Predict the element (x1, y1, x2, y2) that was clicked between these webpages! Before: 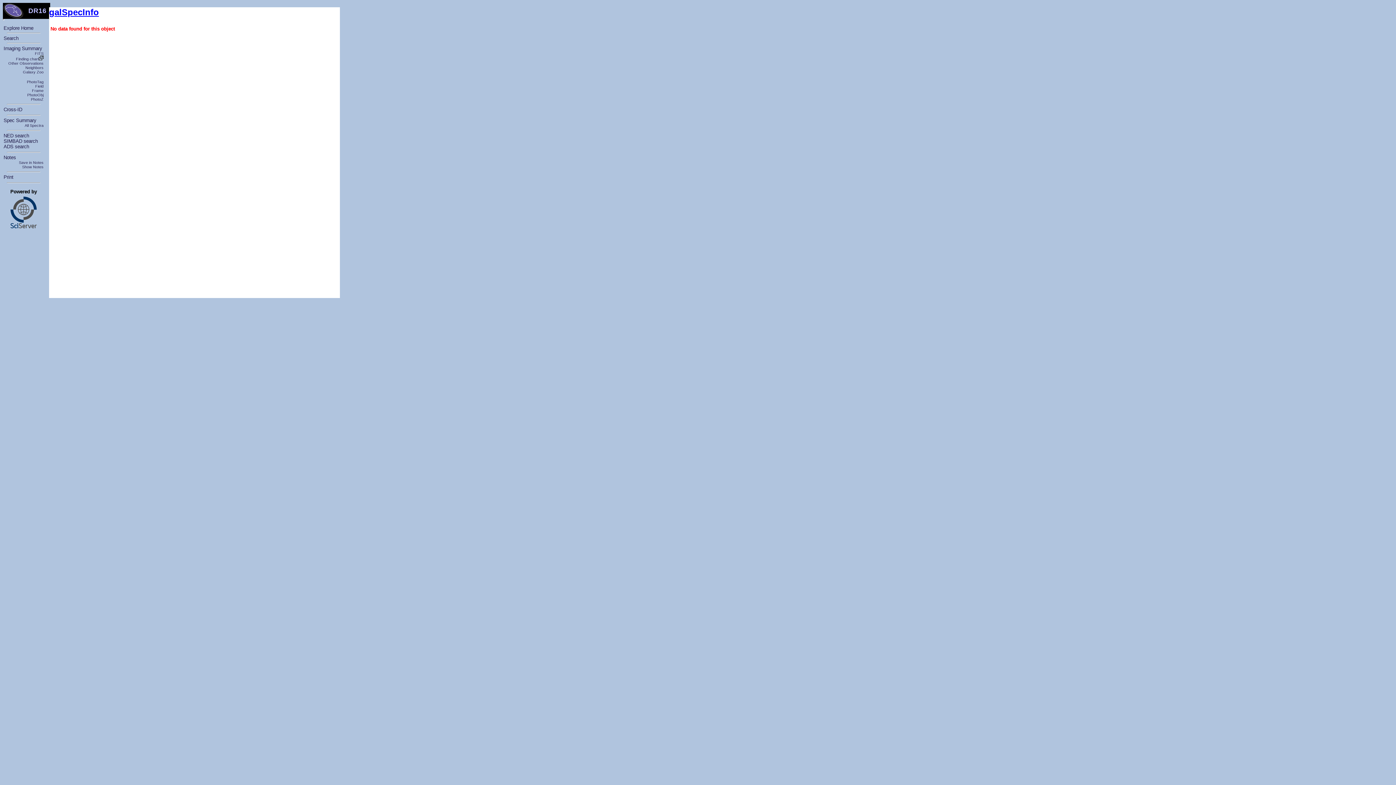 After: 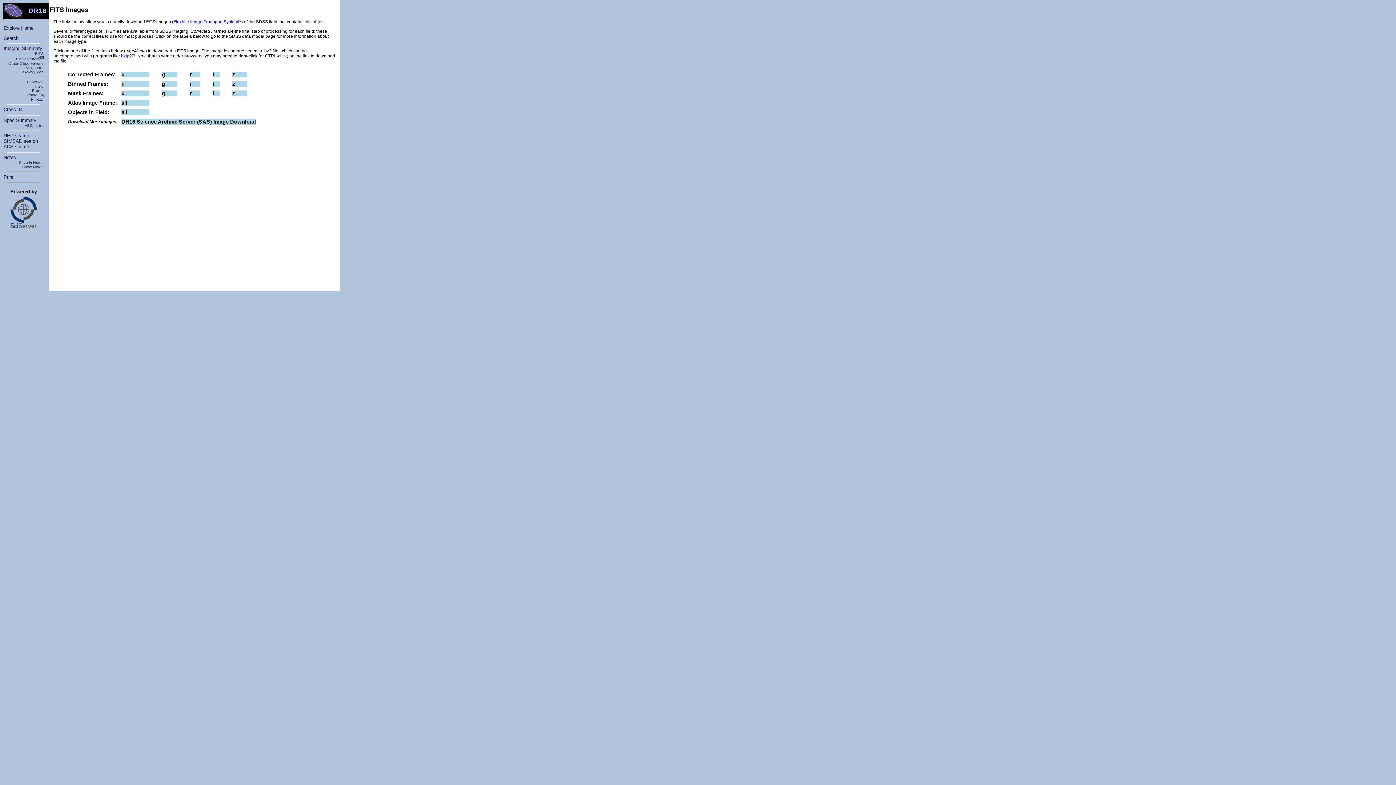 Action: label: FITS bbox: (34, 51, 43, 55)